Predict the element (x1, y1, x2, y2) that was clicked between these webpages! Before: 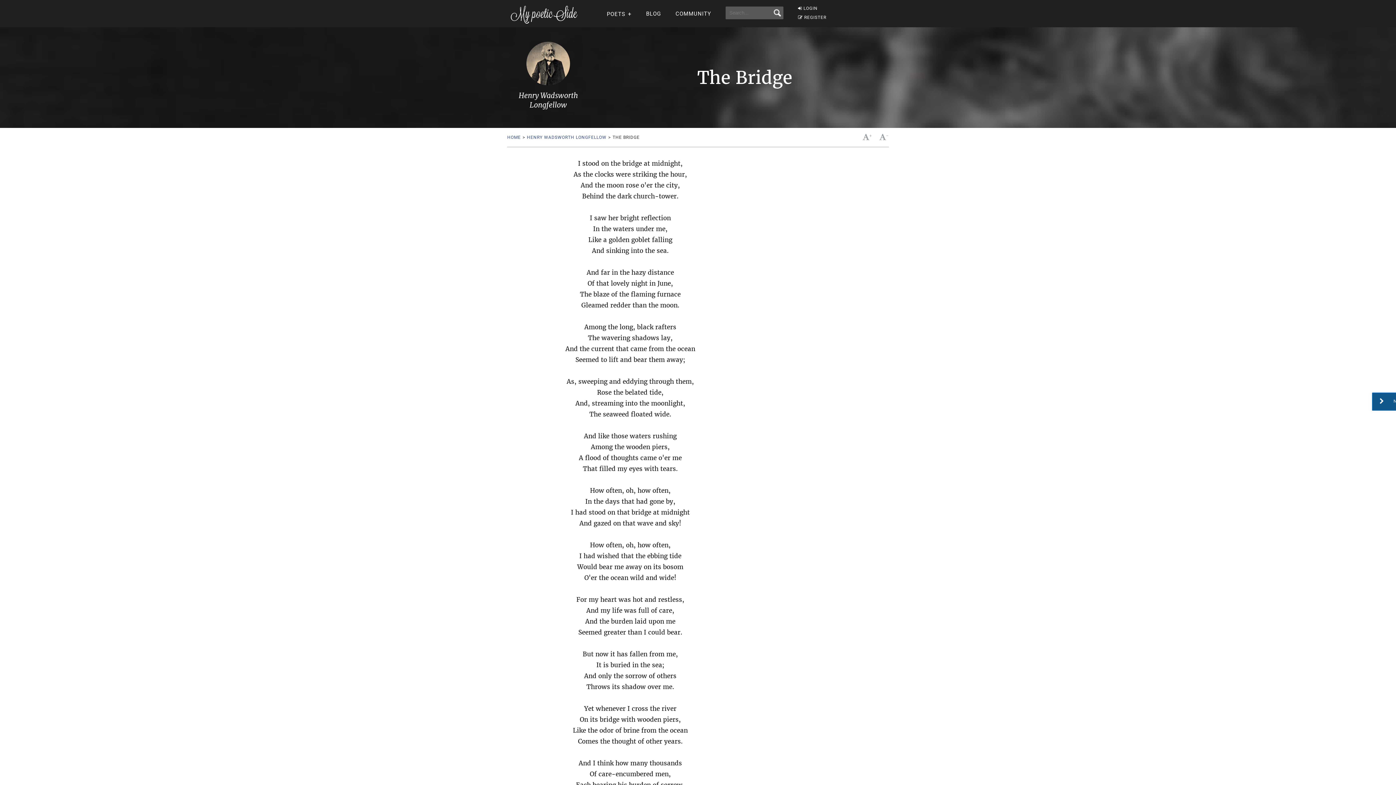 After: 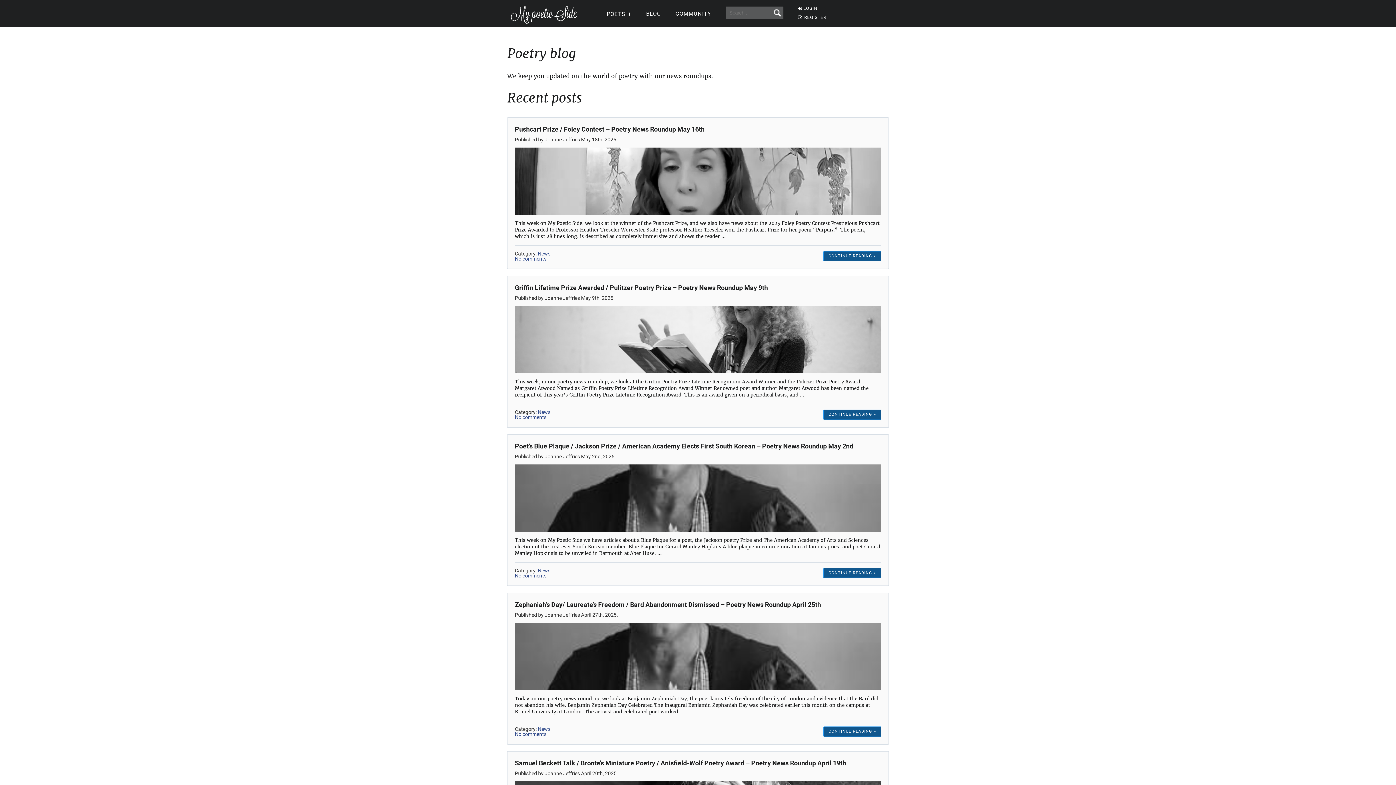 Action: label: BLOG bbox: (646, 10, 661, 17)